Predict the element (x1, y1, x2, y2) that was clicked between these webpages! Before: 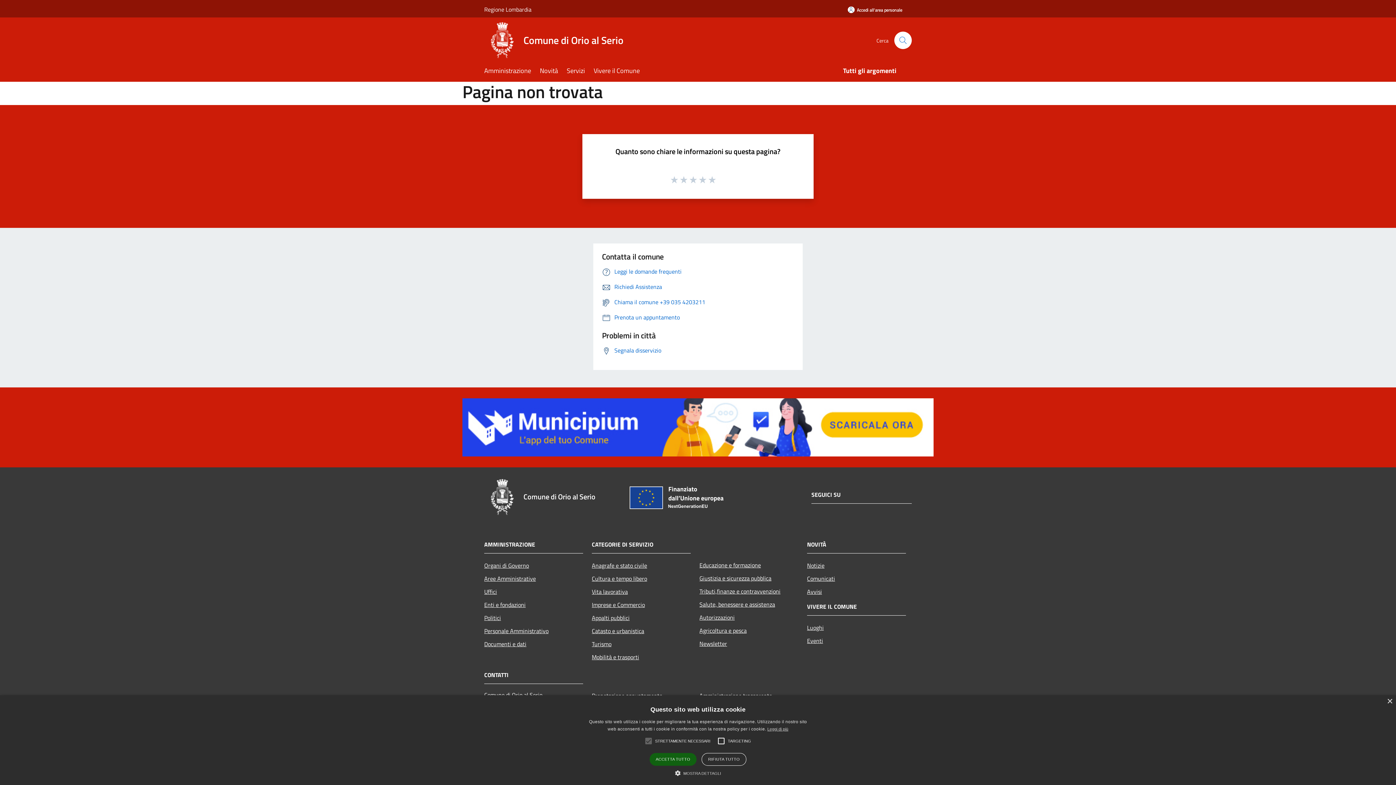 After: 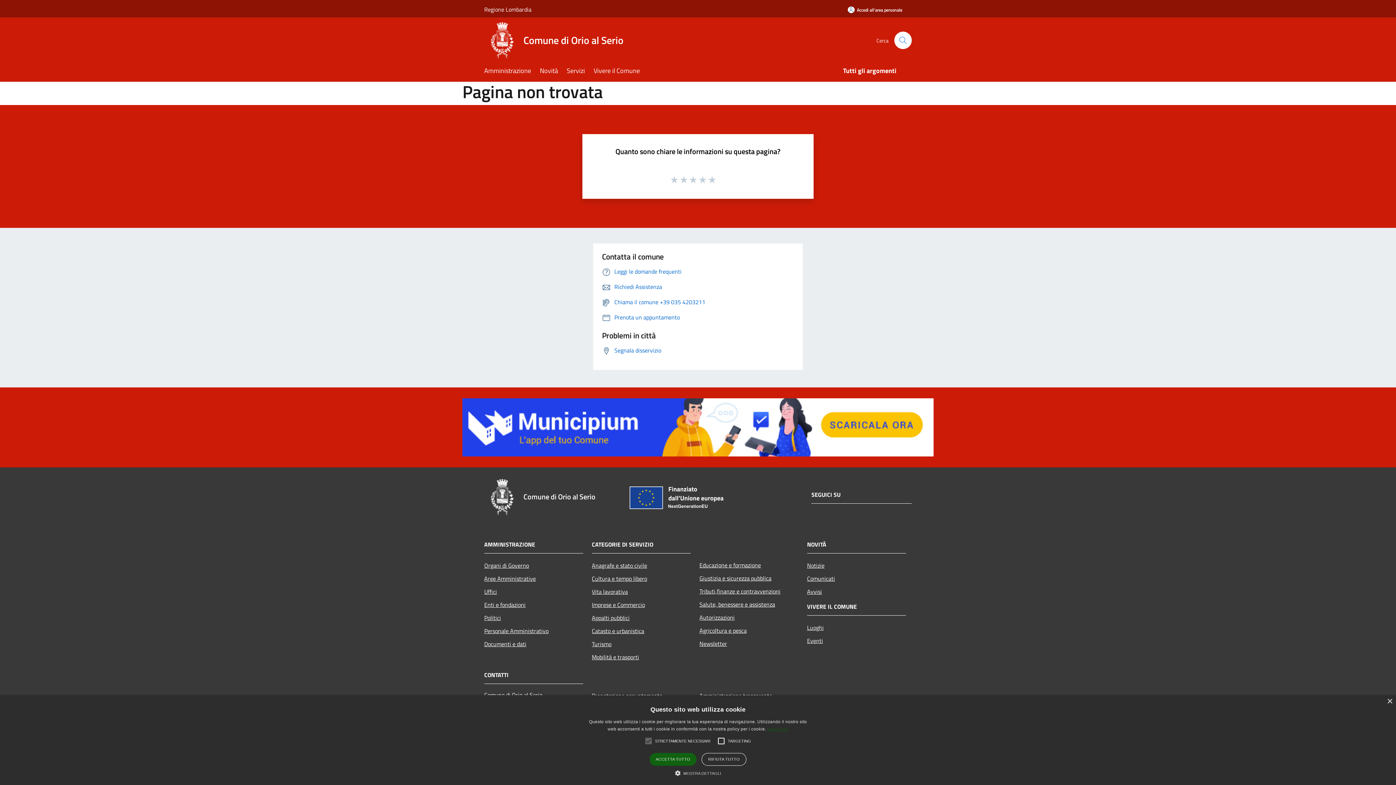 Action: bbox: (767, 727, 788, 731) label: Leggi di più, opens a new window